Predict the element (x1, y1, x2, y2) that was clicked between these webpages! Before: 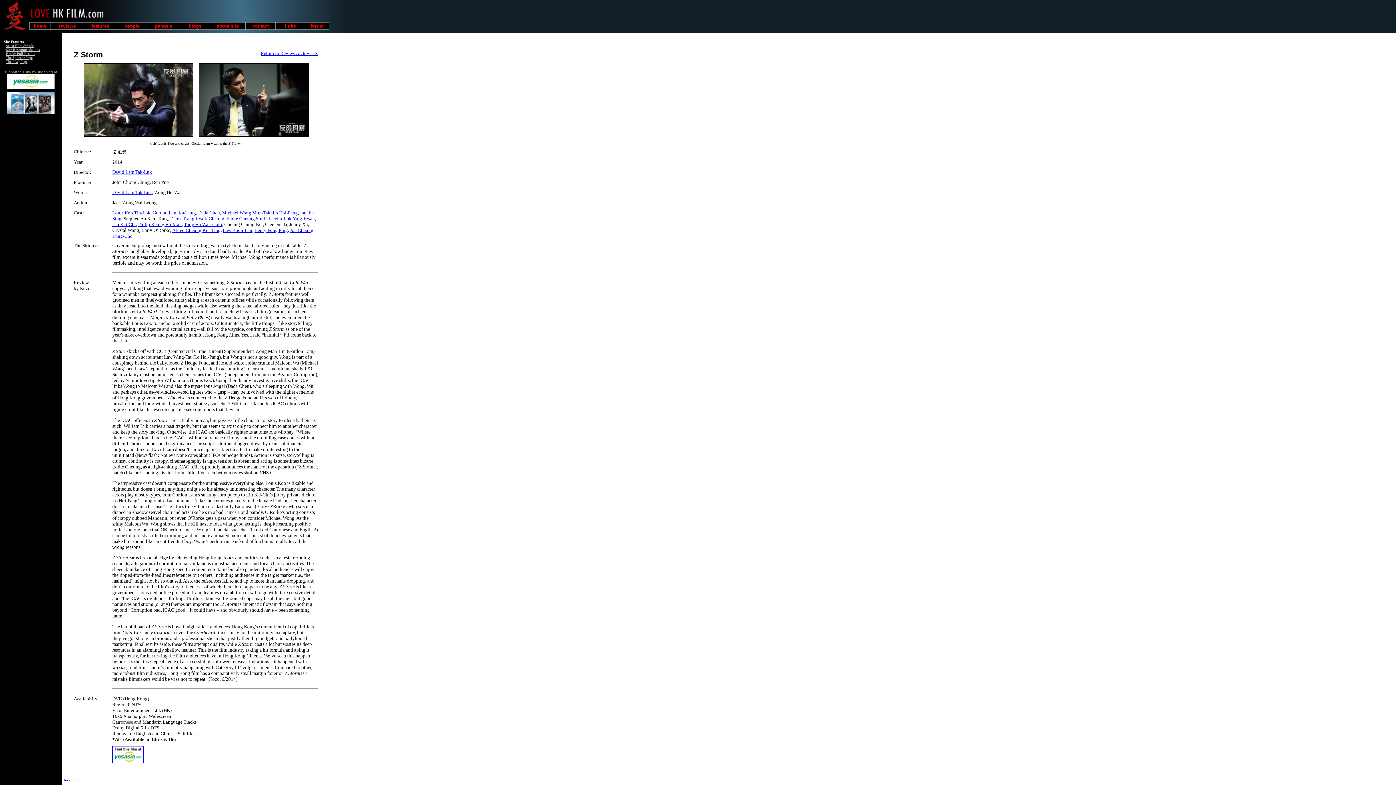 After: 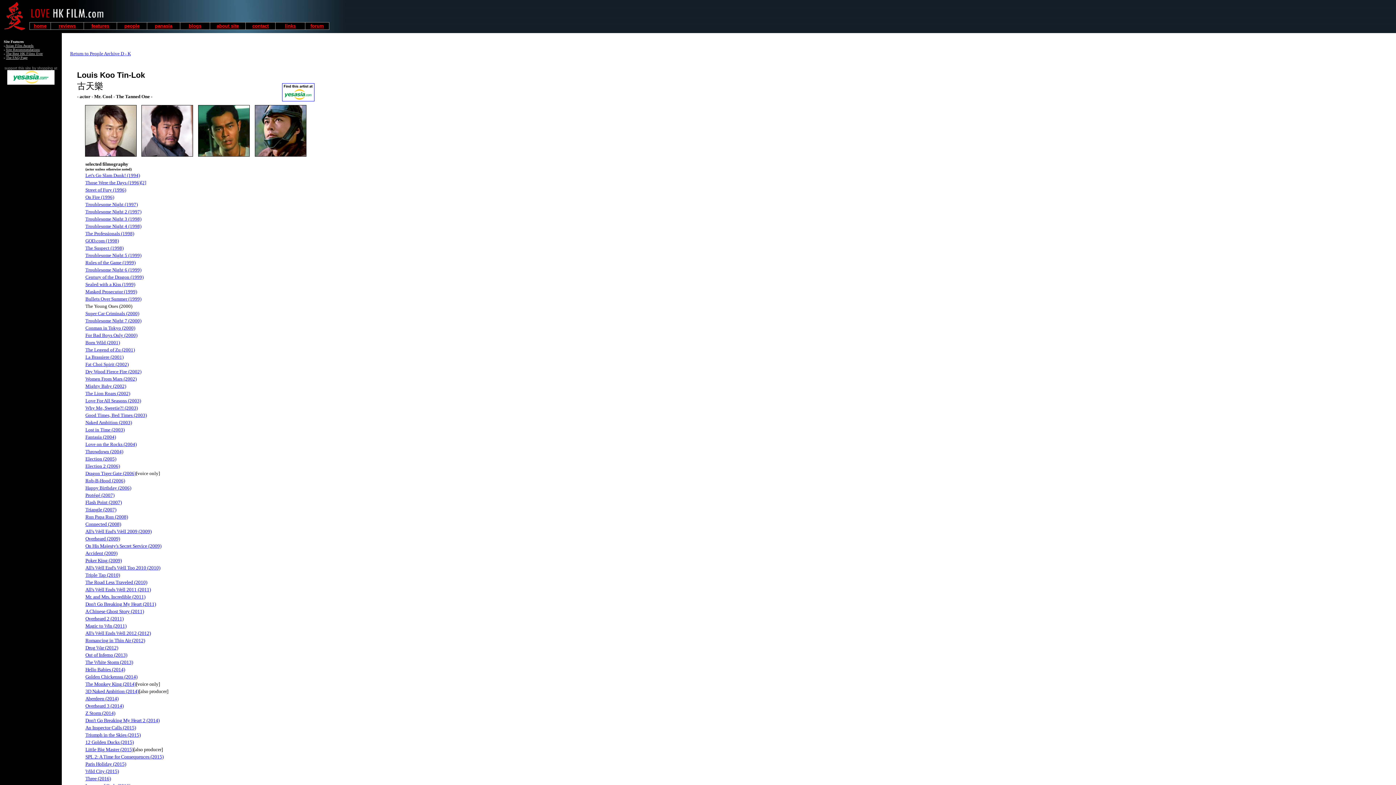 Action: bbox: (112, 210, 150, 215) label: Louis Koo Tin-Lok